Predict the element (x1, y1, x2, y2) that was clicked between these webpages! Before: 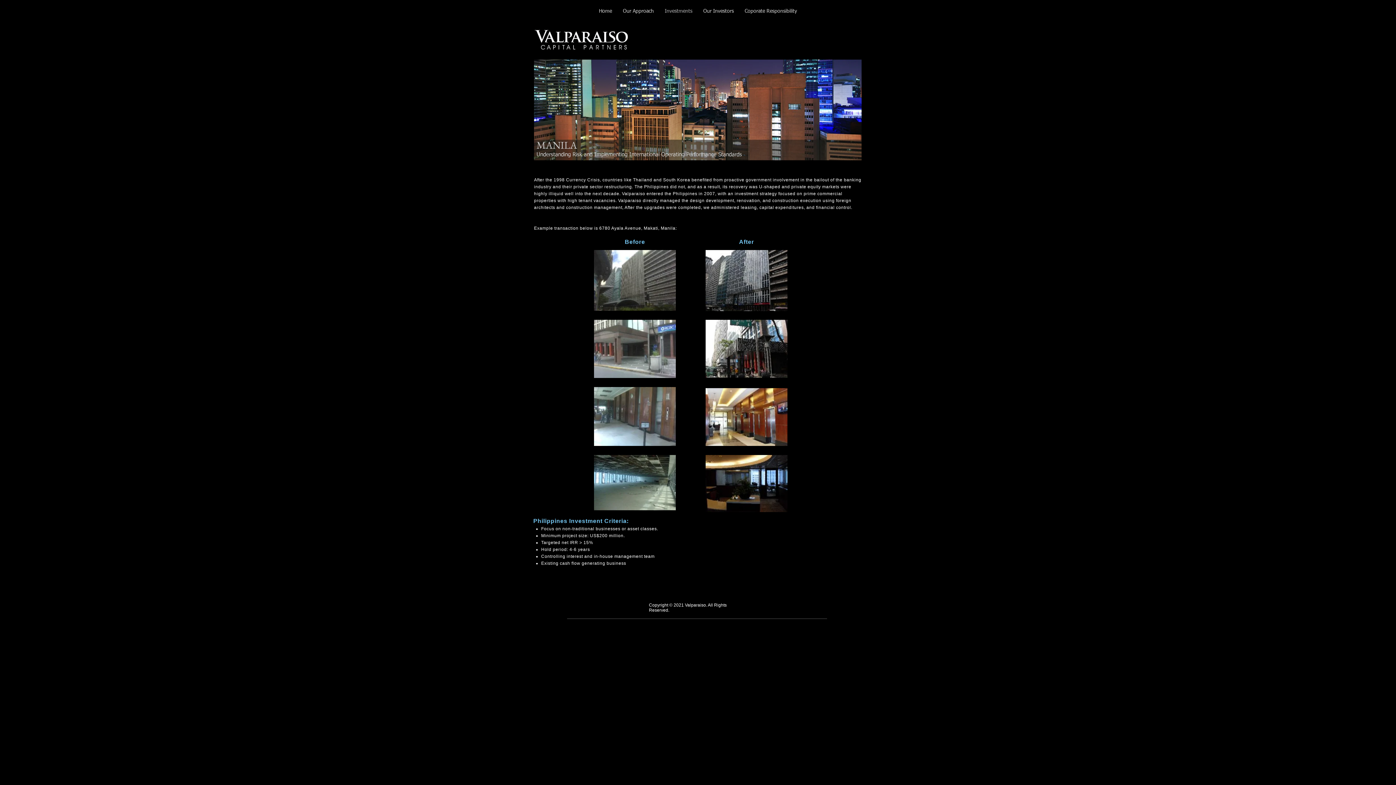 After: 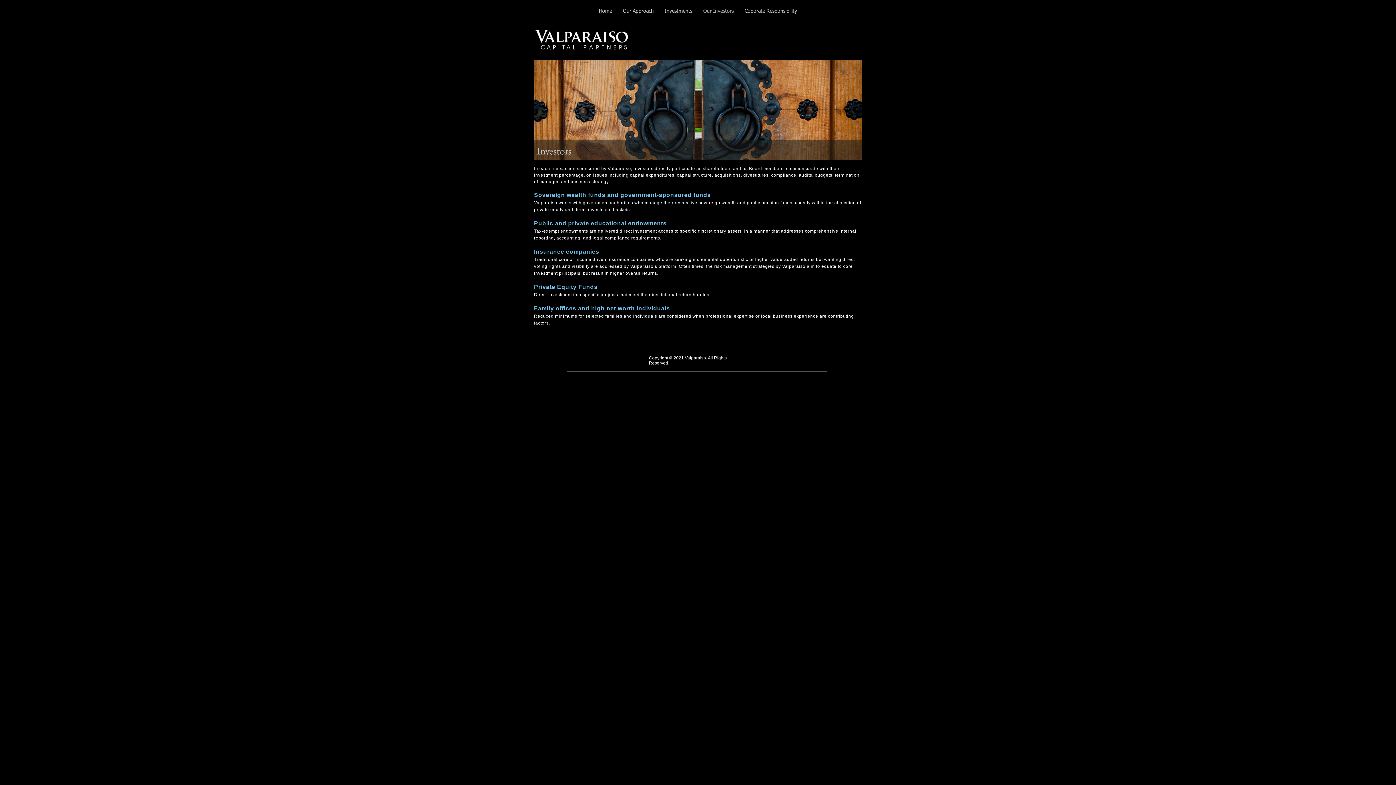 Action: label: Our Investors bbox: (698, 0, 739, 22)